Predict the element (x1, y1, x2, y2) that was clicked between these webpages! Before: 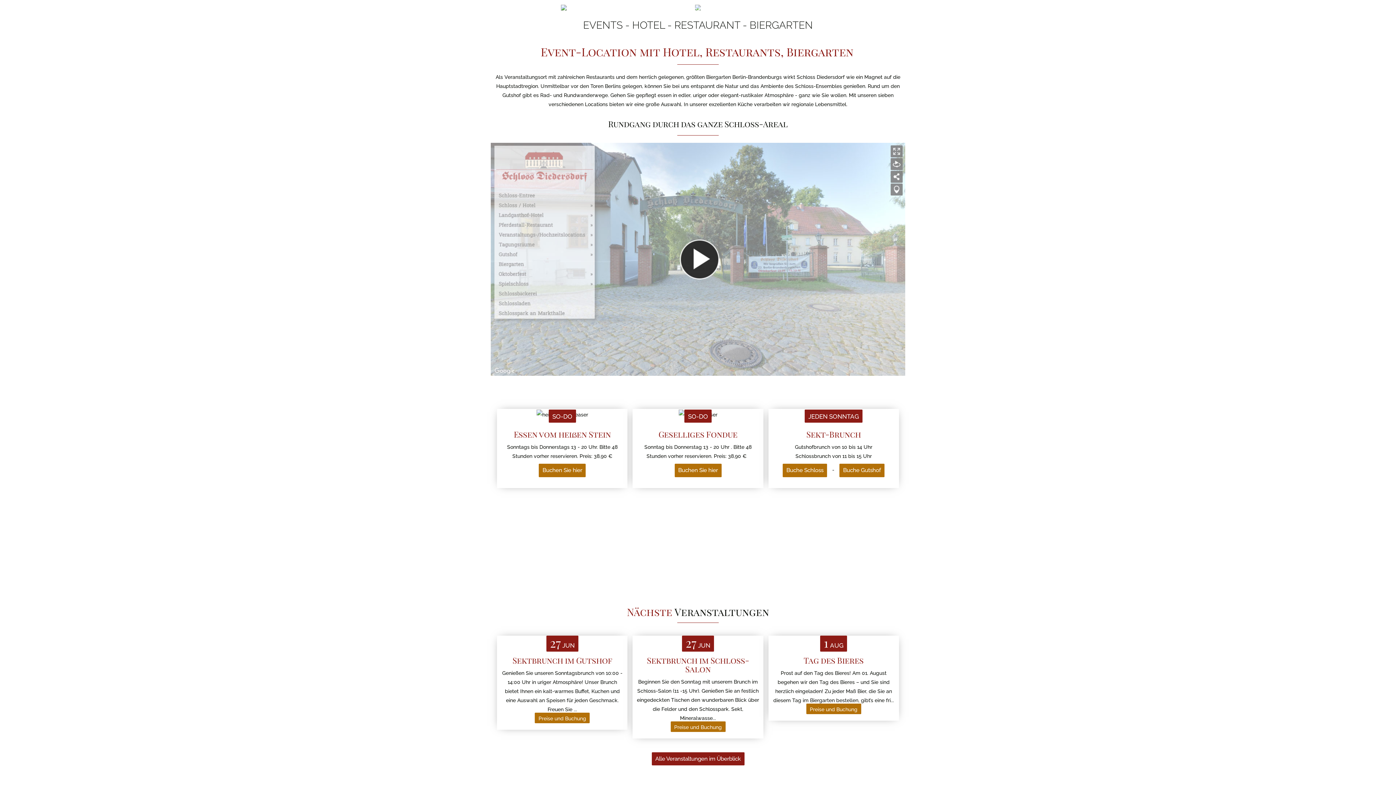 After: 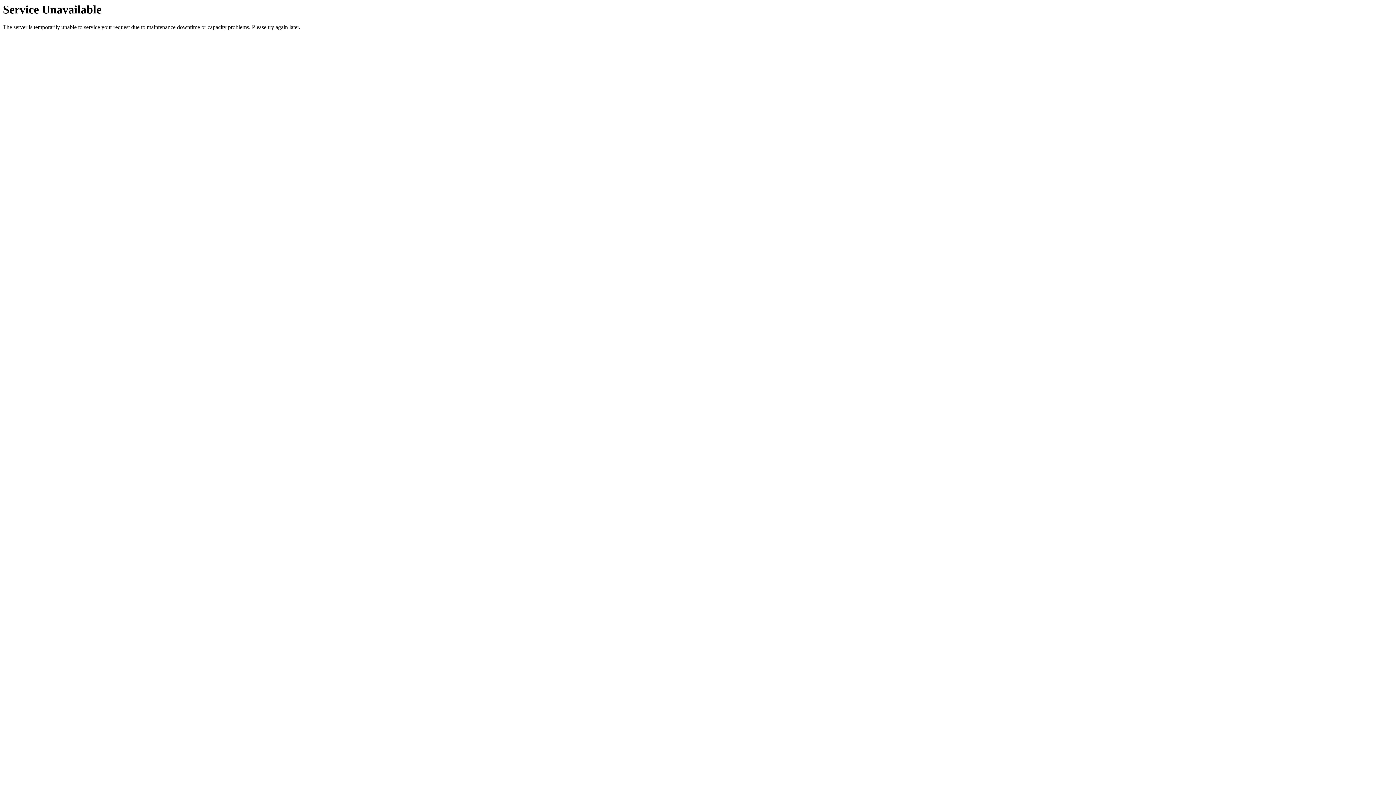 Action: bbox: (670, 721, 725, 732) label: Preise und Buchung